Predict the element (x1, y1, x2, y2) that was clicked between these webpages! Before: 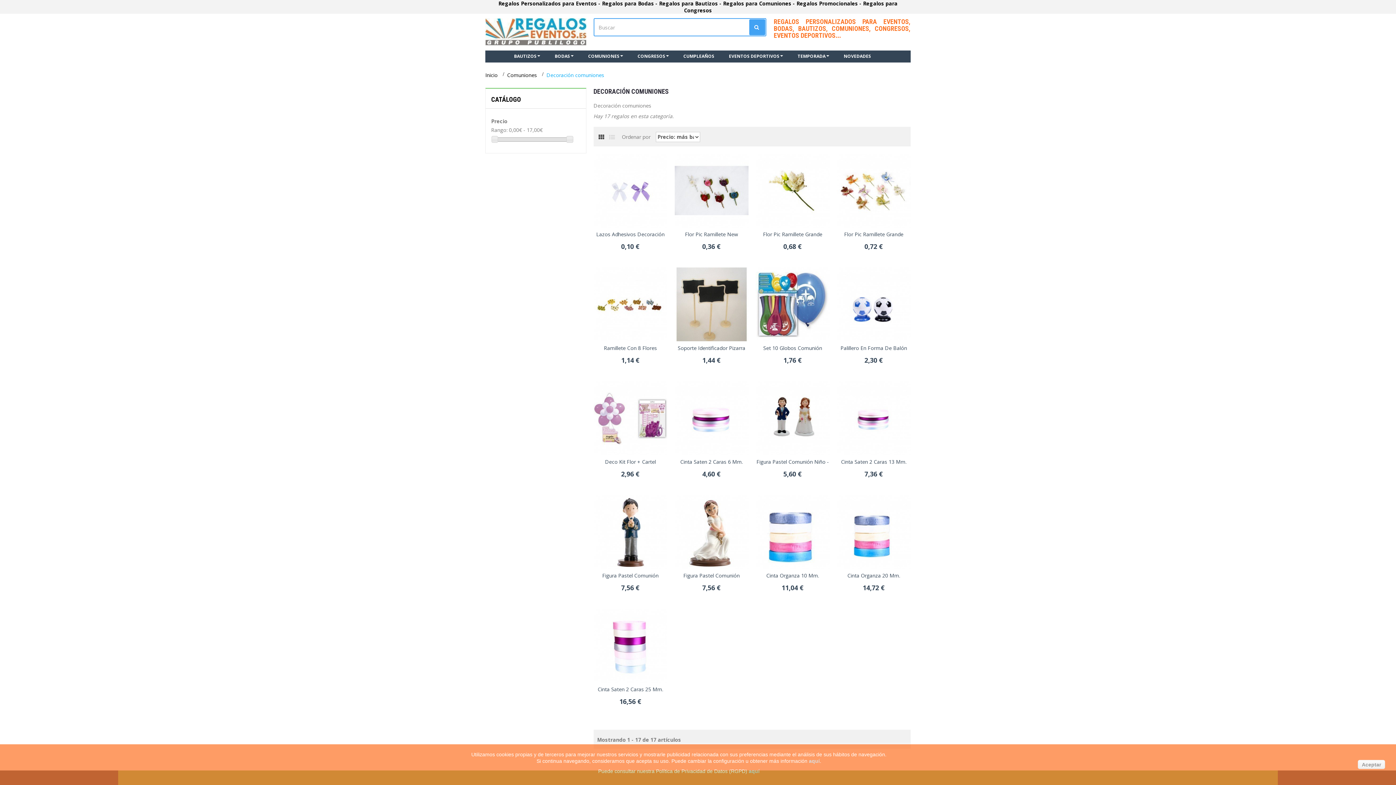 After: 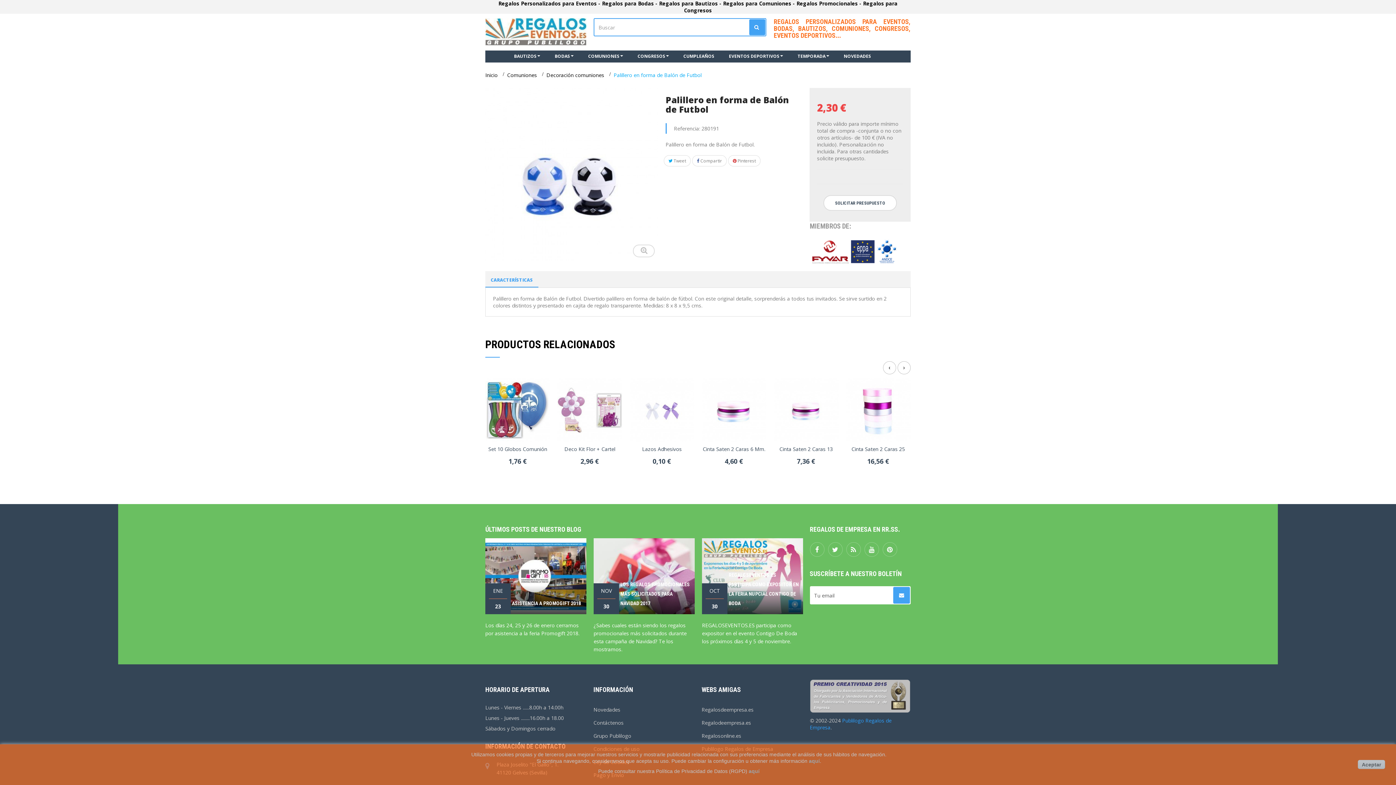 Action: bbox: (837, 267, 910, 341)